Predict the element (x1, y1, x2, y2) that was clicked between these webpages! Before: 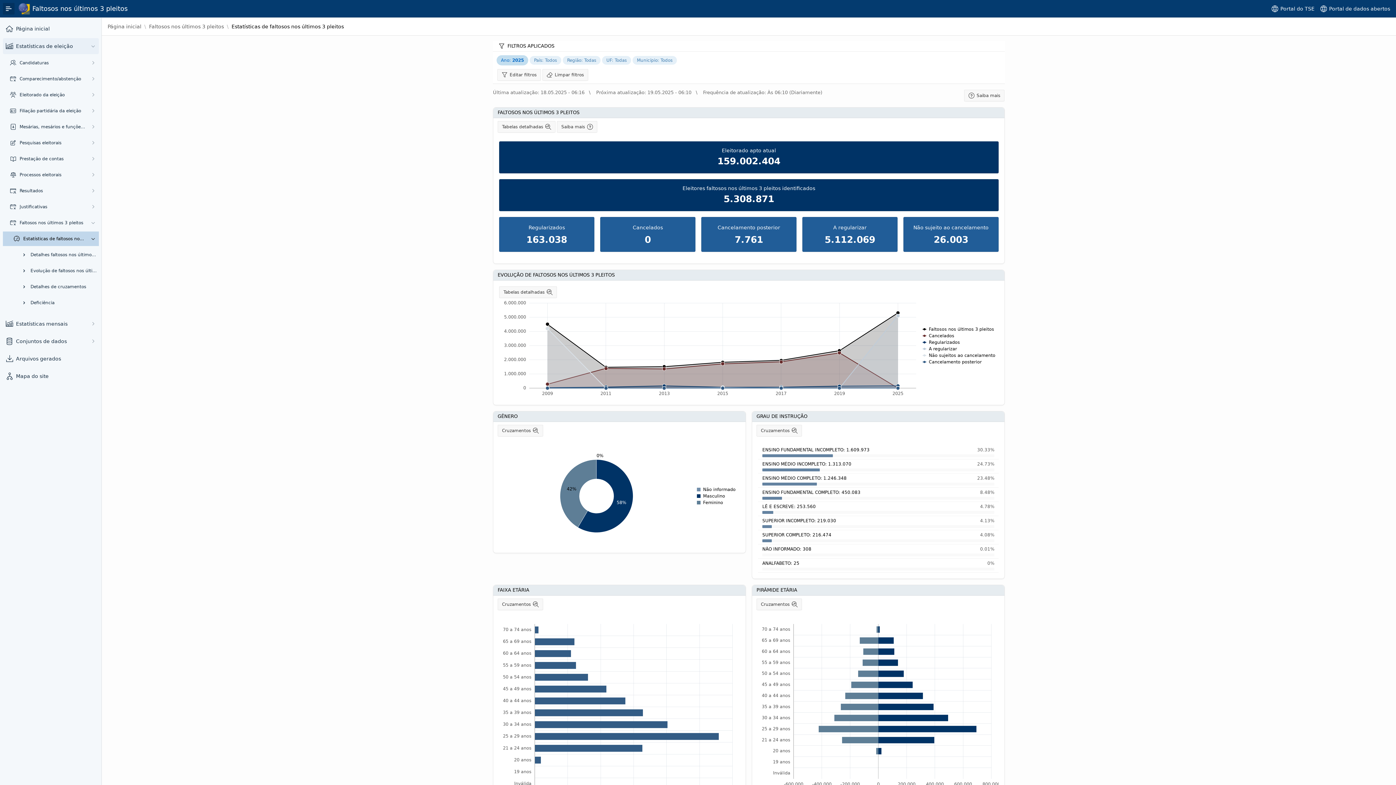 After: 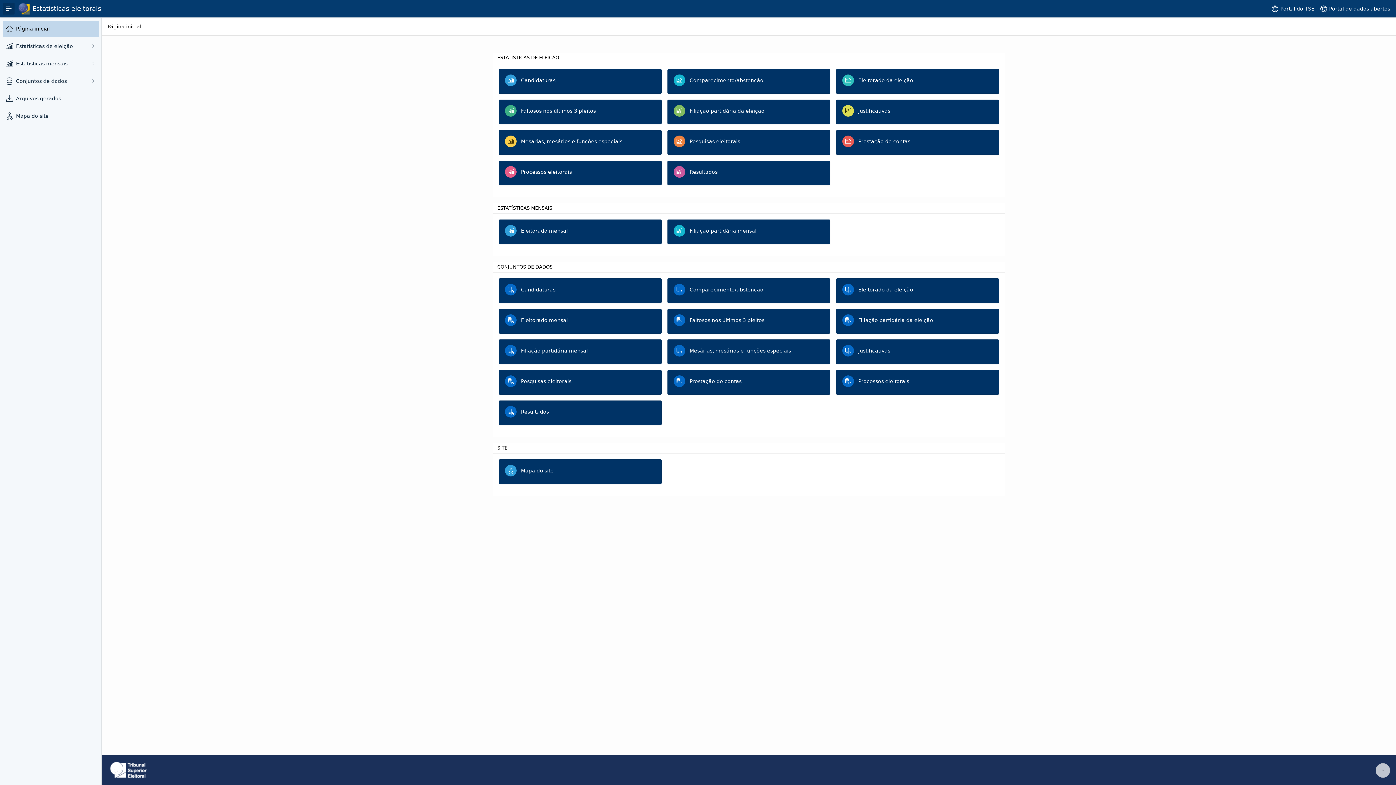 Action: label: Página inicial bbox: (107, 23, 141, 29)